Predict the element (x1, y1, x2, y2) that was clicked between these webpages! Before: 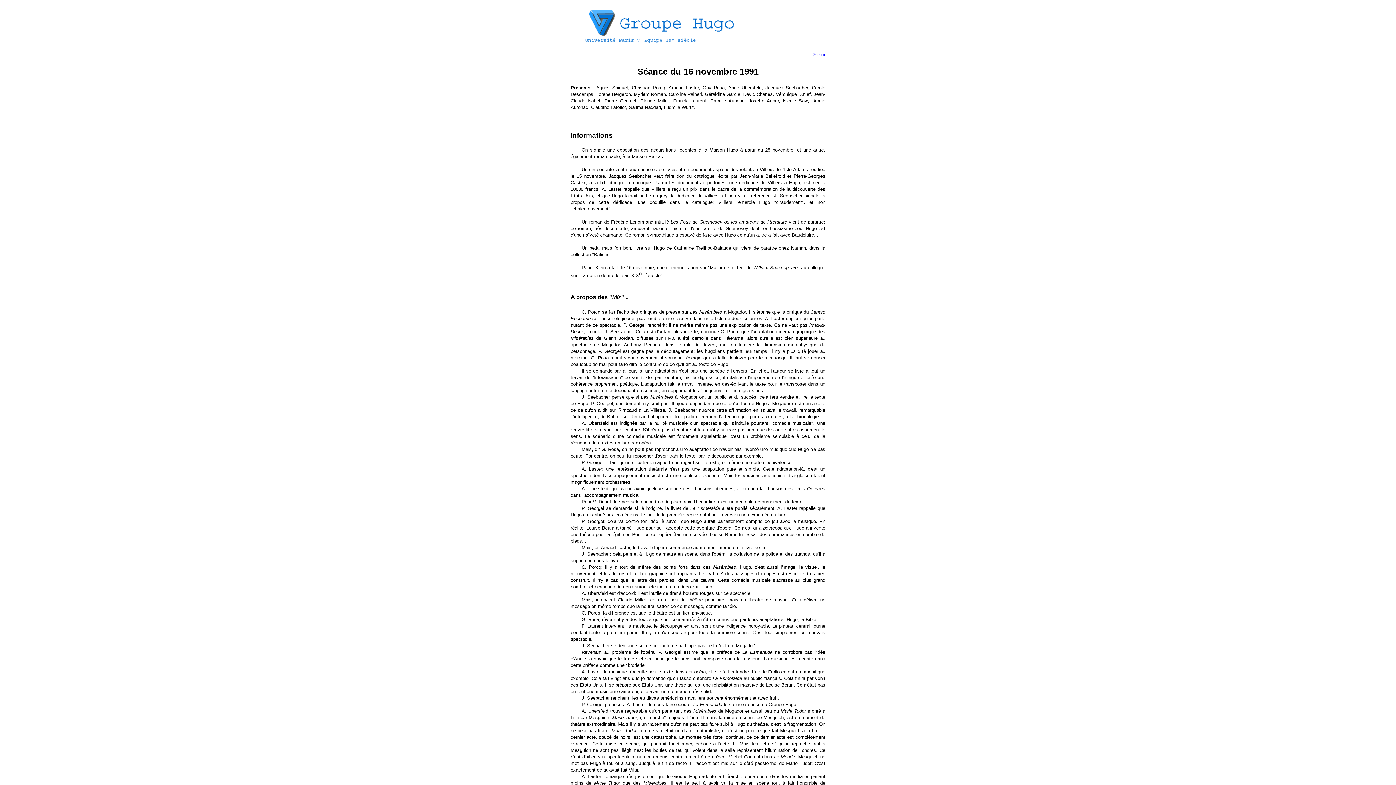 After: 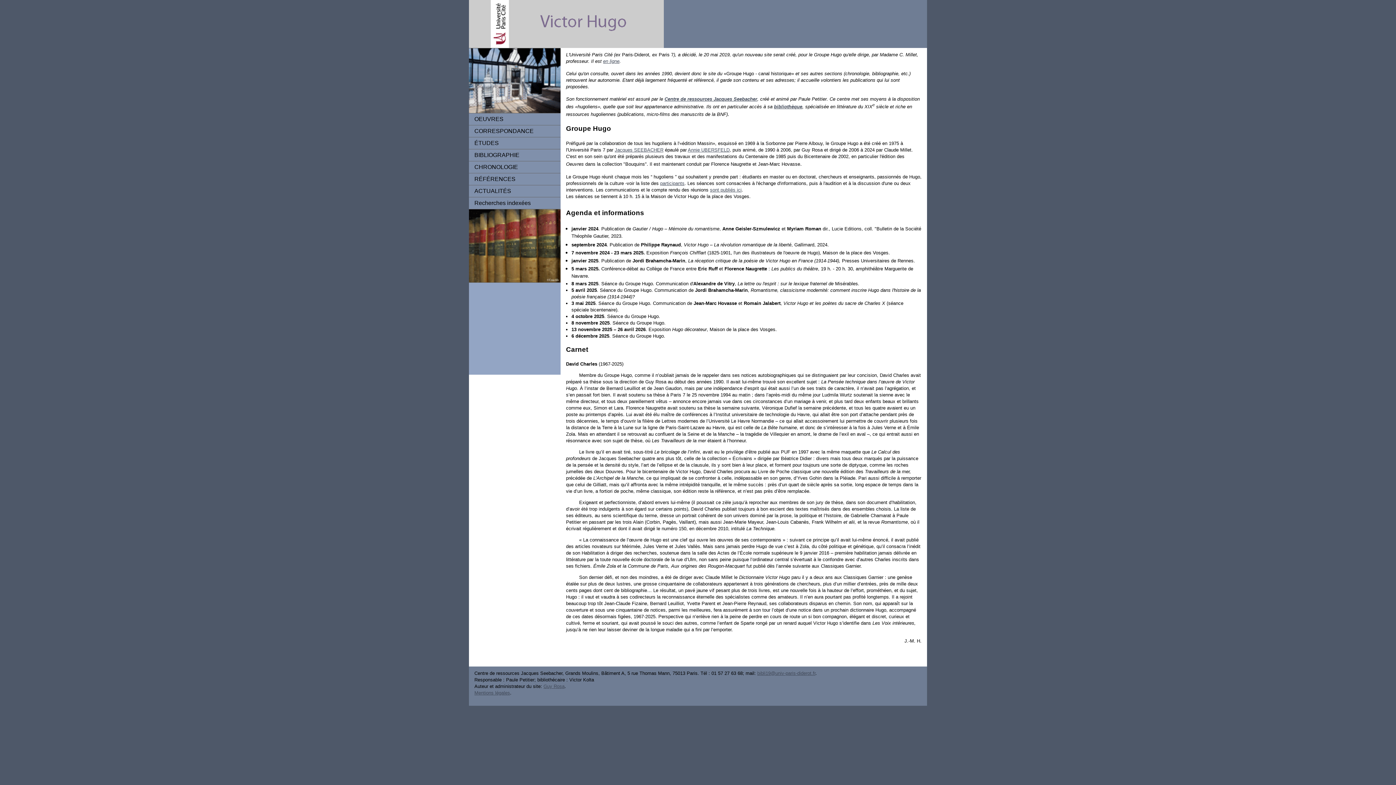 Action: label: Retour bbox: (811, 52, 825, 57)